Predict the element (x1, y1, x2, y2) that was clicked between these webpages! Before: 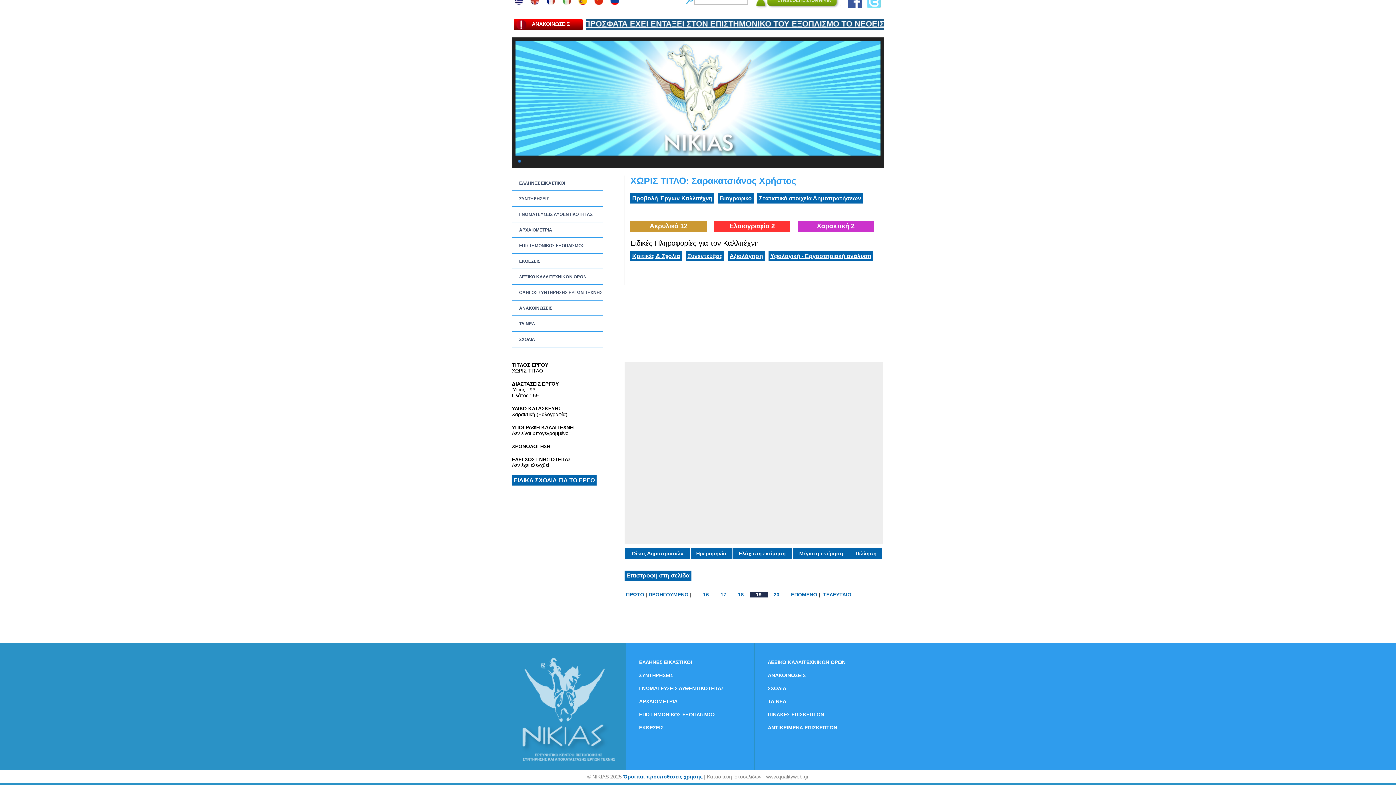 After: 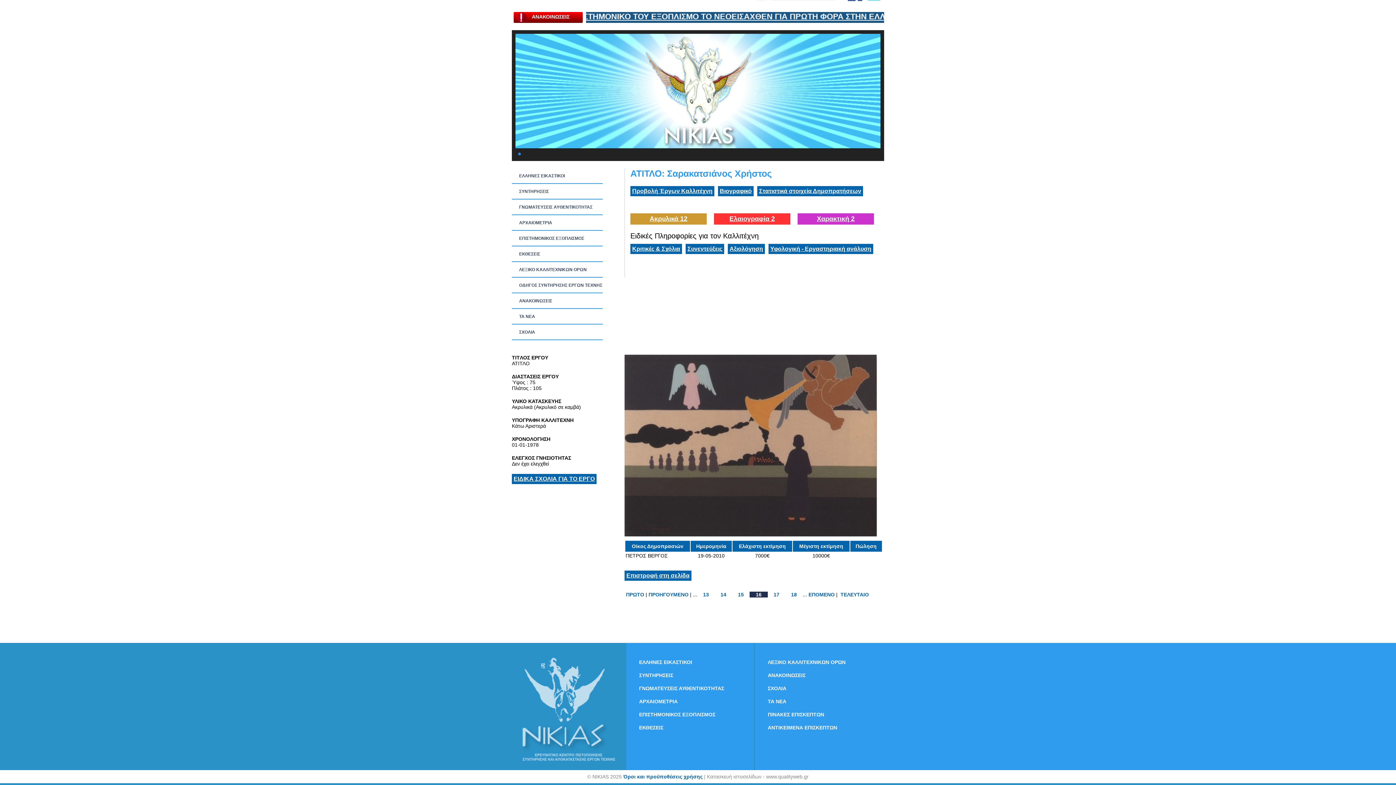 Action: bbox: (697, 592, 714, 597) label: 16